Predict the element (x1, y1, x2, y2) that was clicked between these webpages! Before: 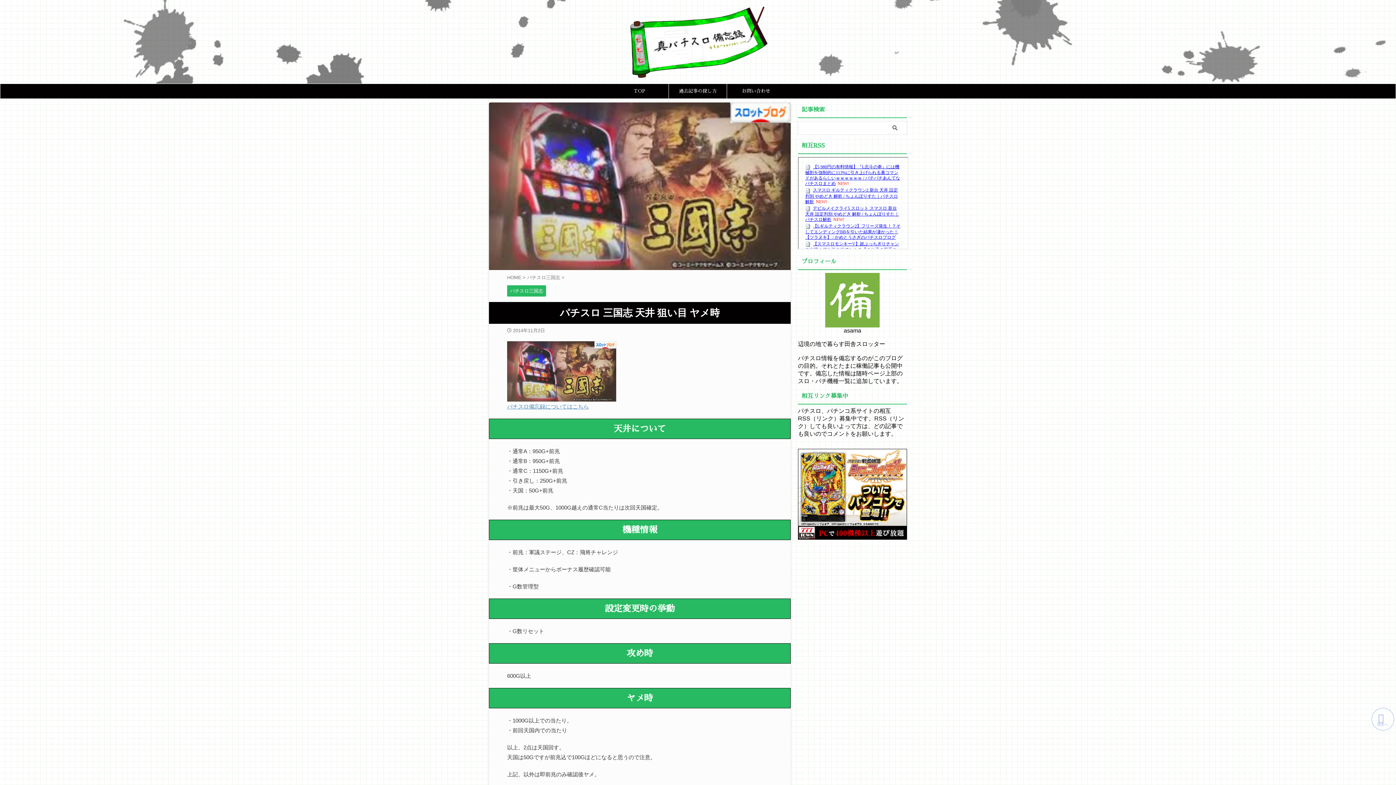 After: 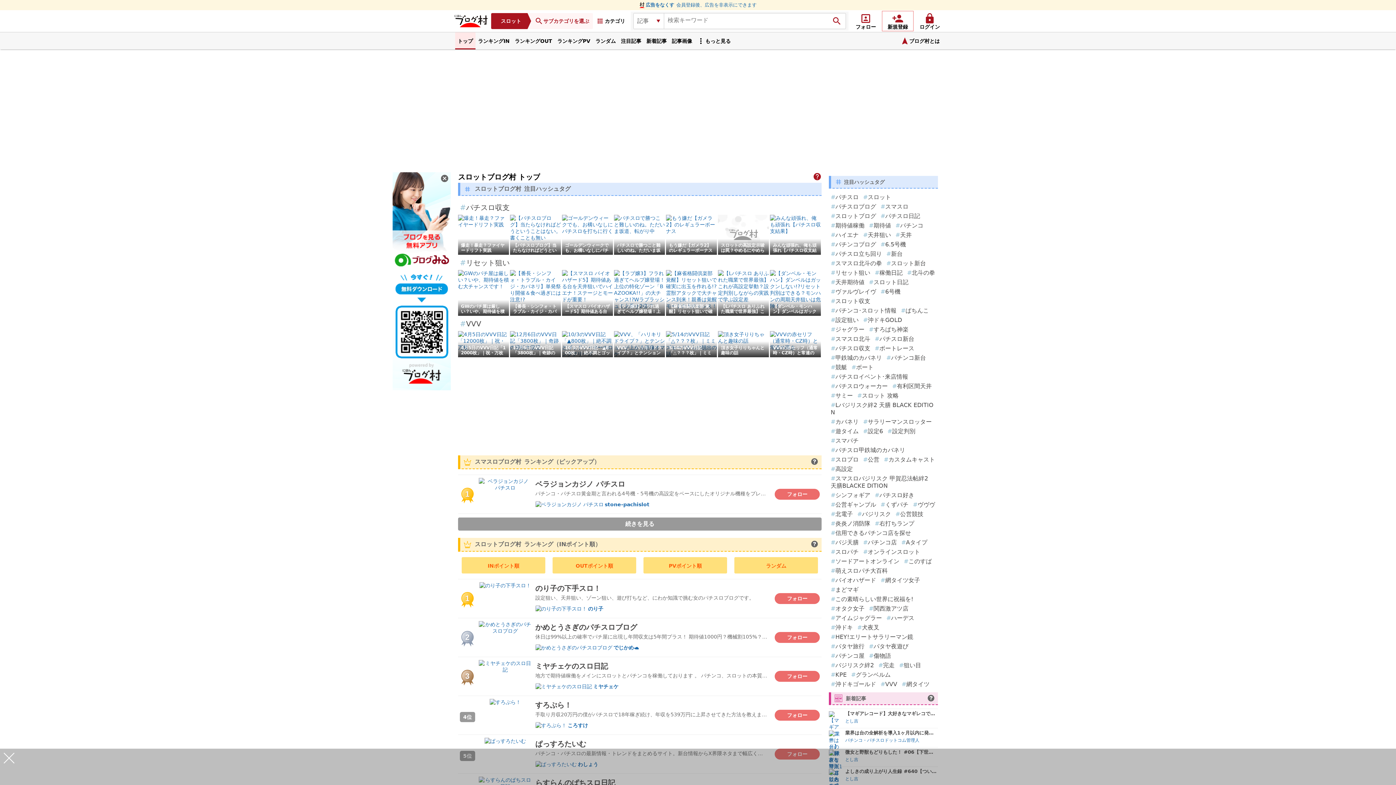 Action: bbox: (507, 393, 616, 400)